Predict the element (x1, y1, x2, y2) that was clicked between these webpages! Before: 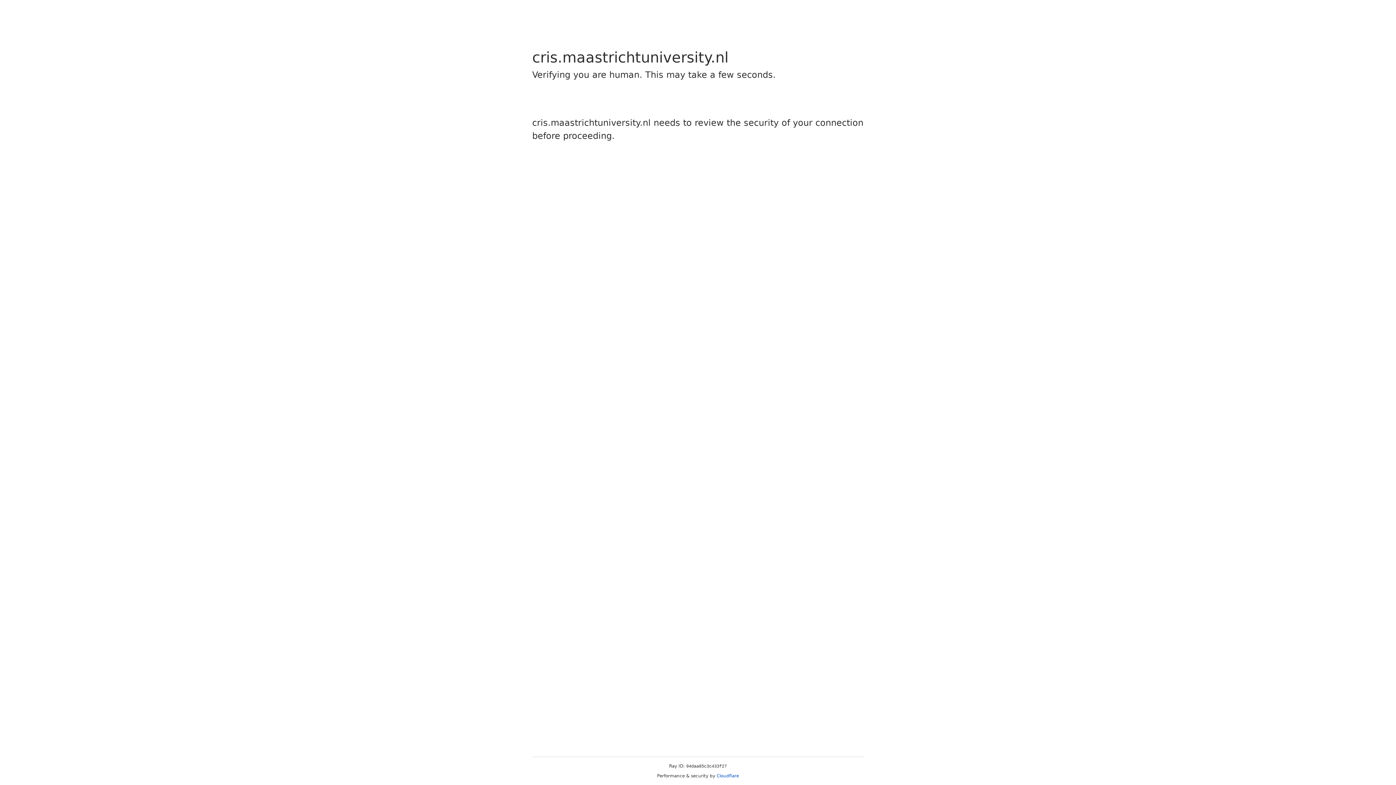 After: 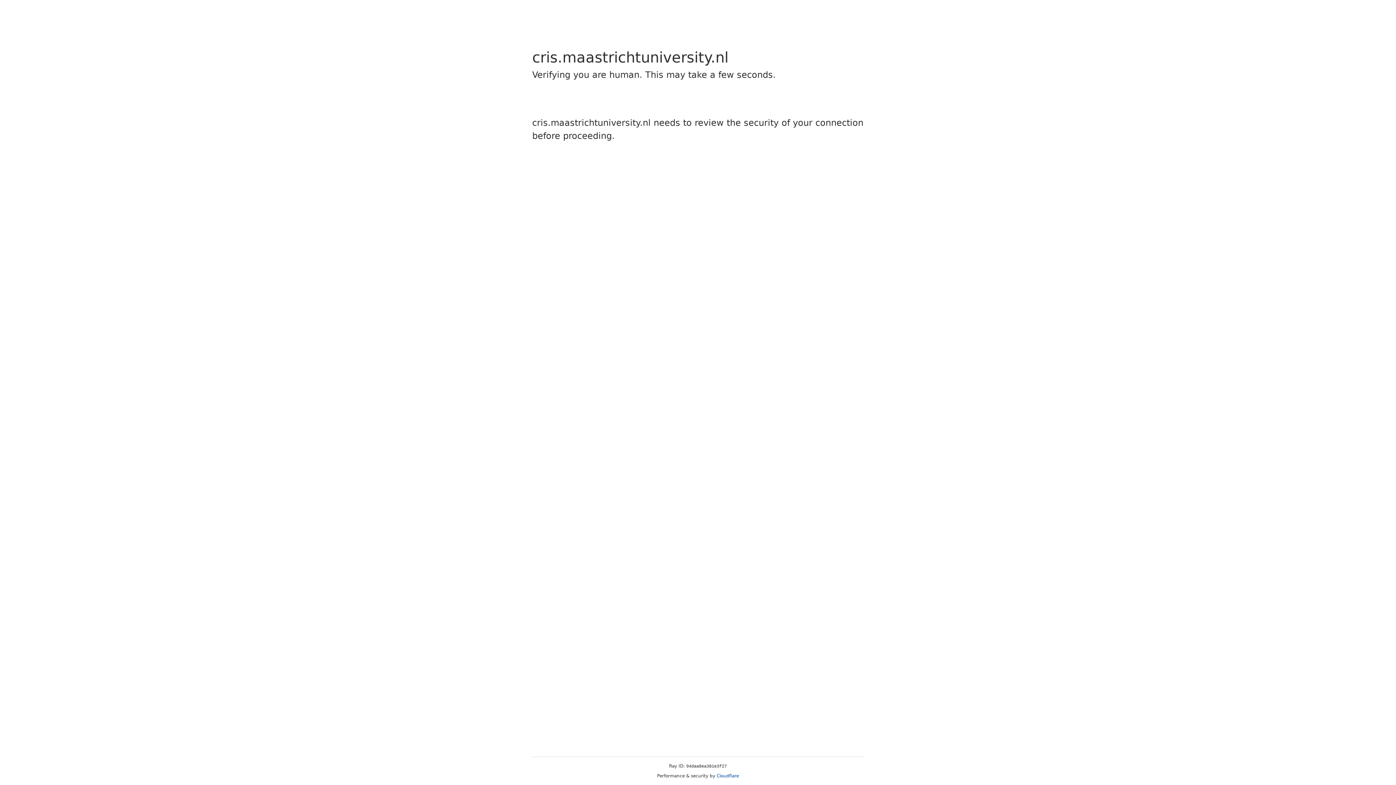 Action: bbox: (716, 773, 739, 778) label: Cloudflare